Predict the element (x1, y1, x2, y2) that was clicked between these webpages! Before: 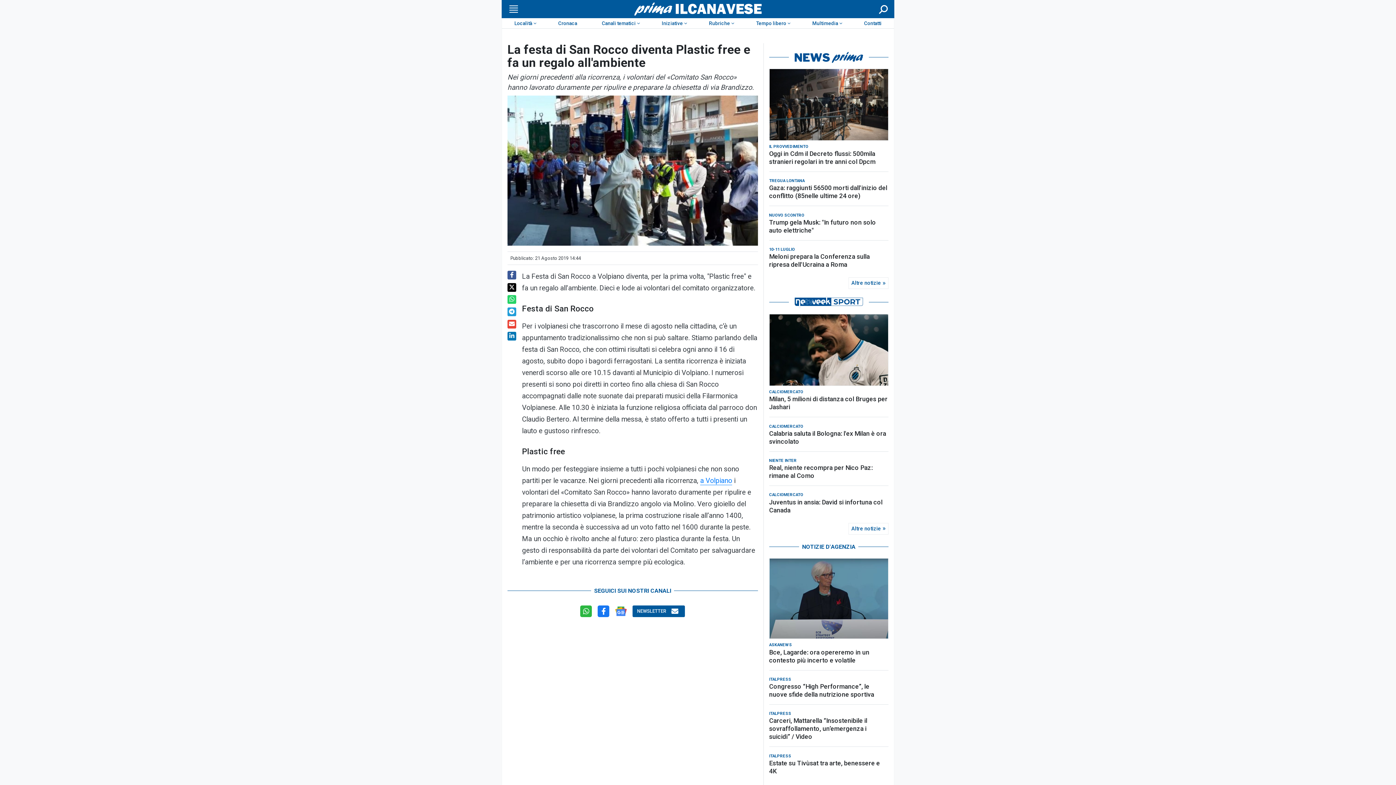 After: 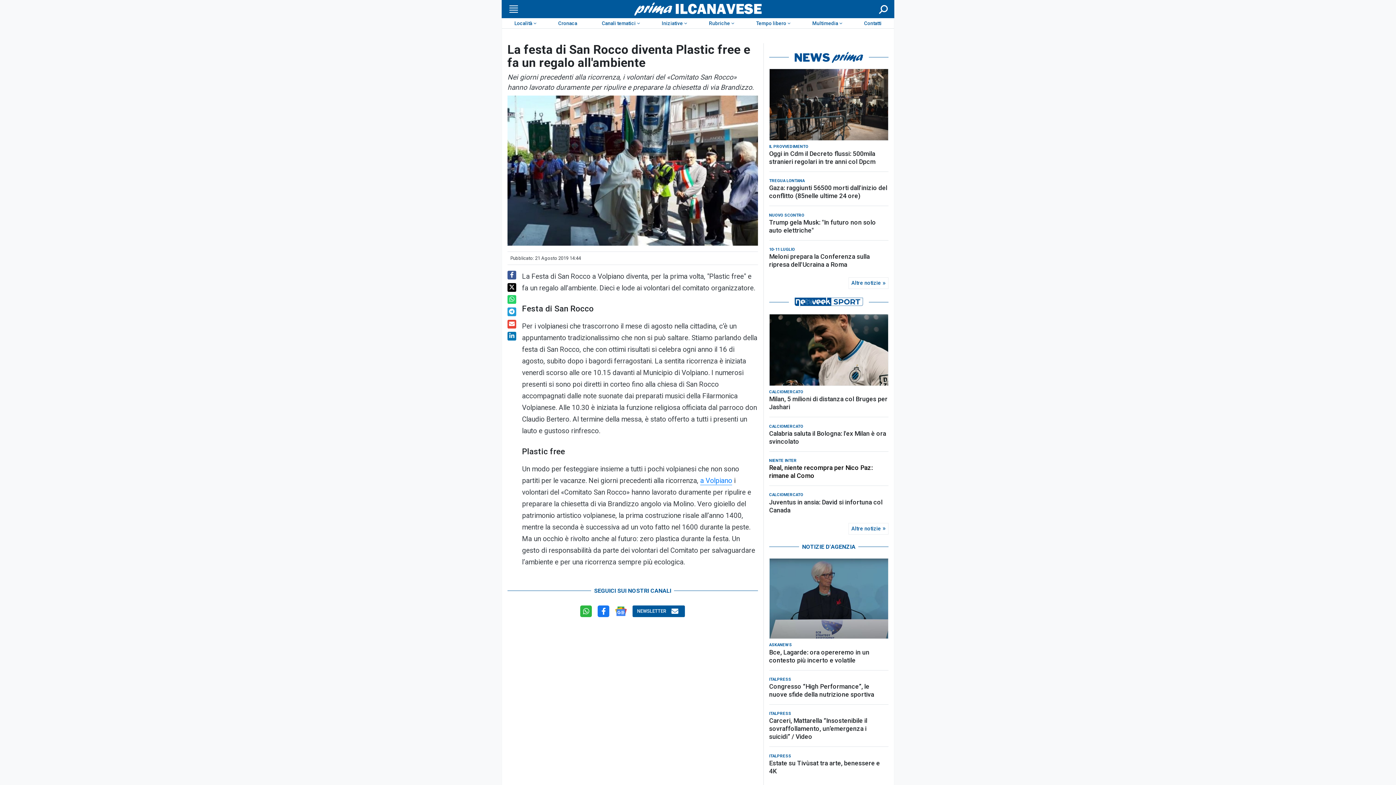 Action: label: Real, niente recompra per Nico Paz: rimane al Como bbox: (769, 424, 888, 440)